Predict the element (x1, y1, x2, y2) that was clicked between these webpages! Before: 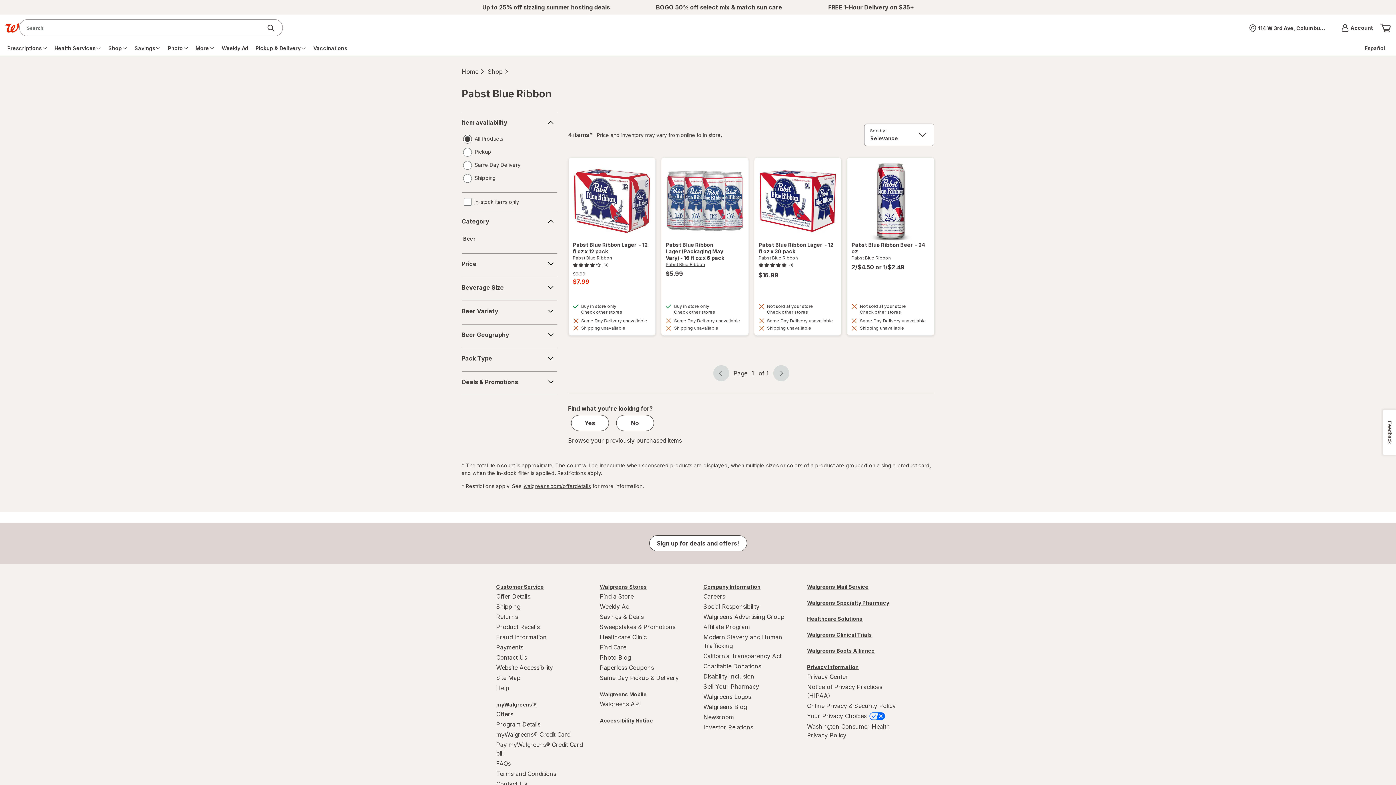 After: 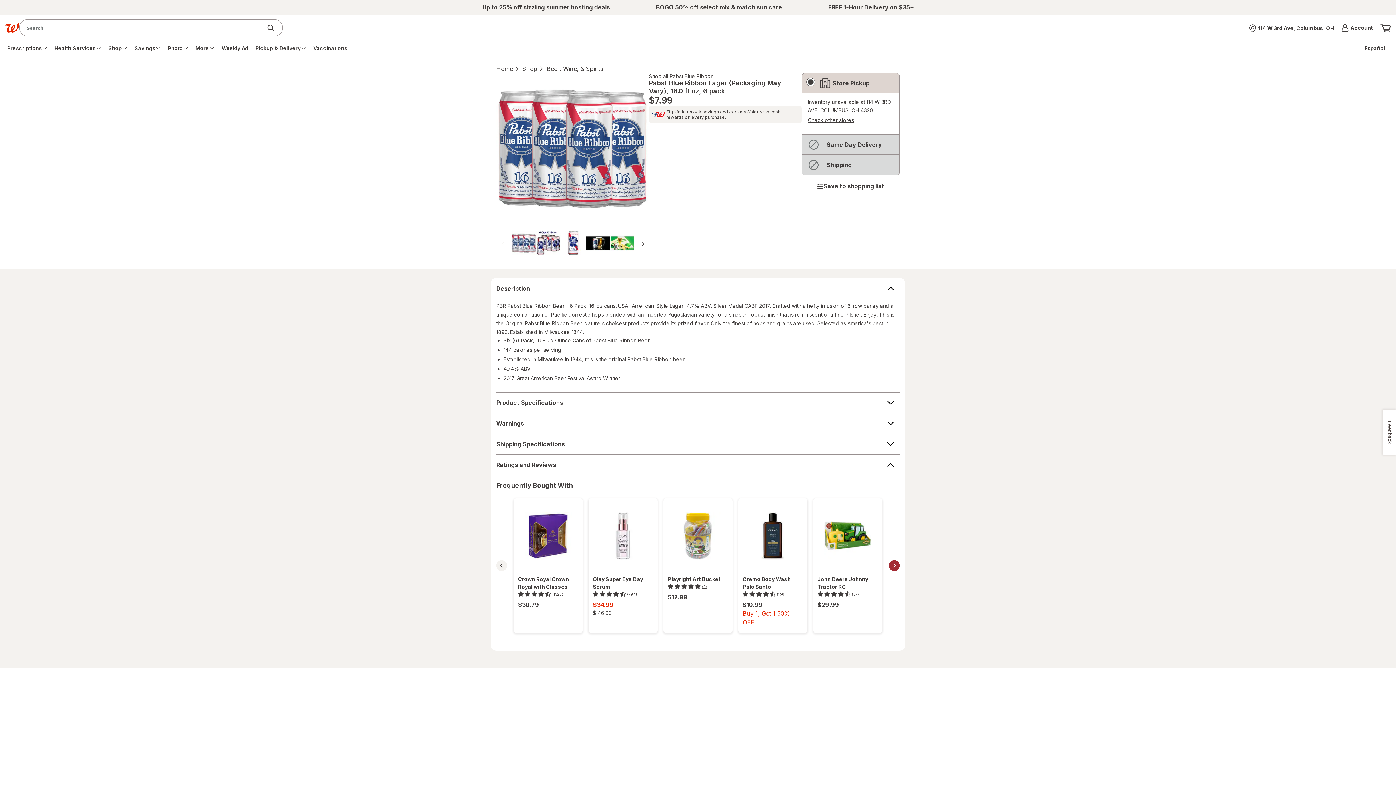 Action: bbox: (665, 268, 744, 278) label: $5.99